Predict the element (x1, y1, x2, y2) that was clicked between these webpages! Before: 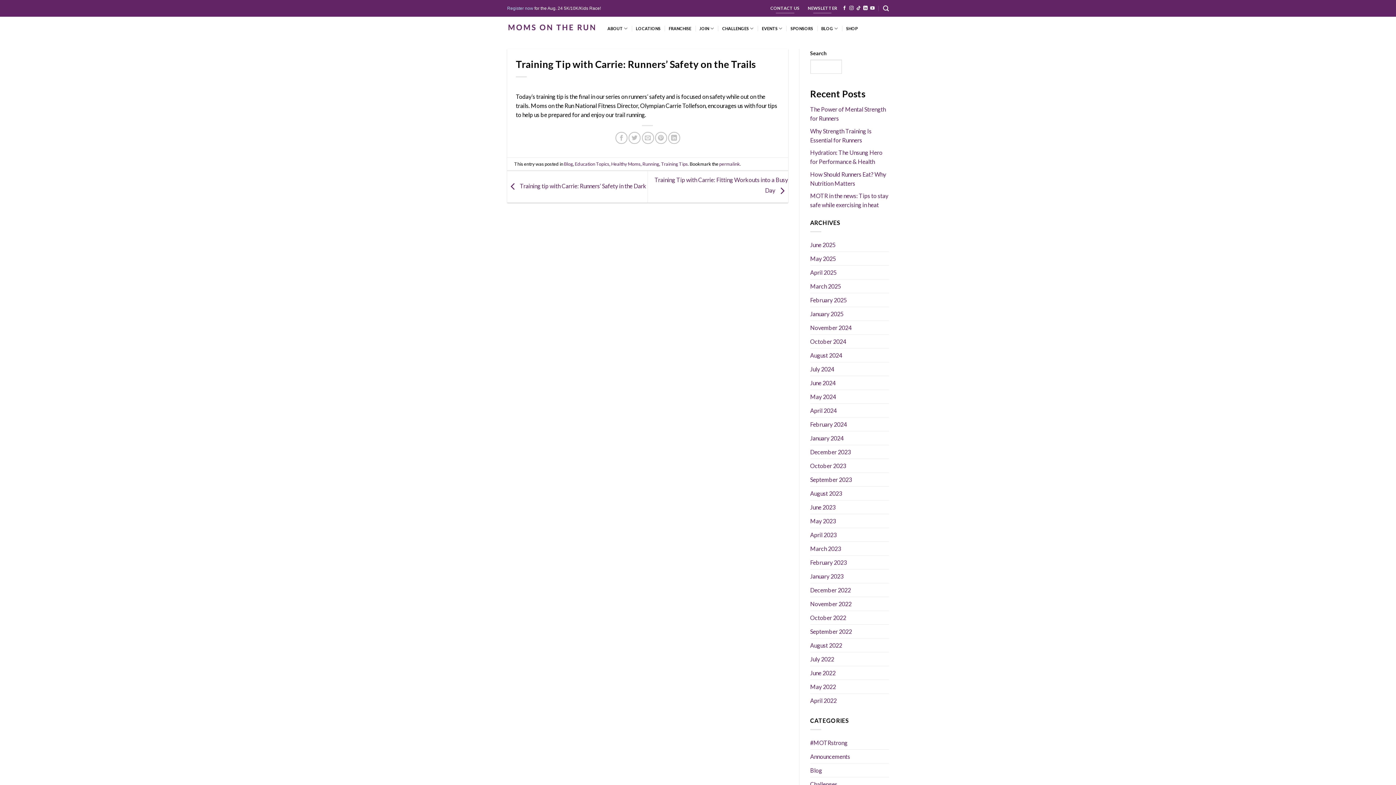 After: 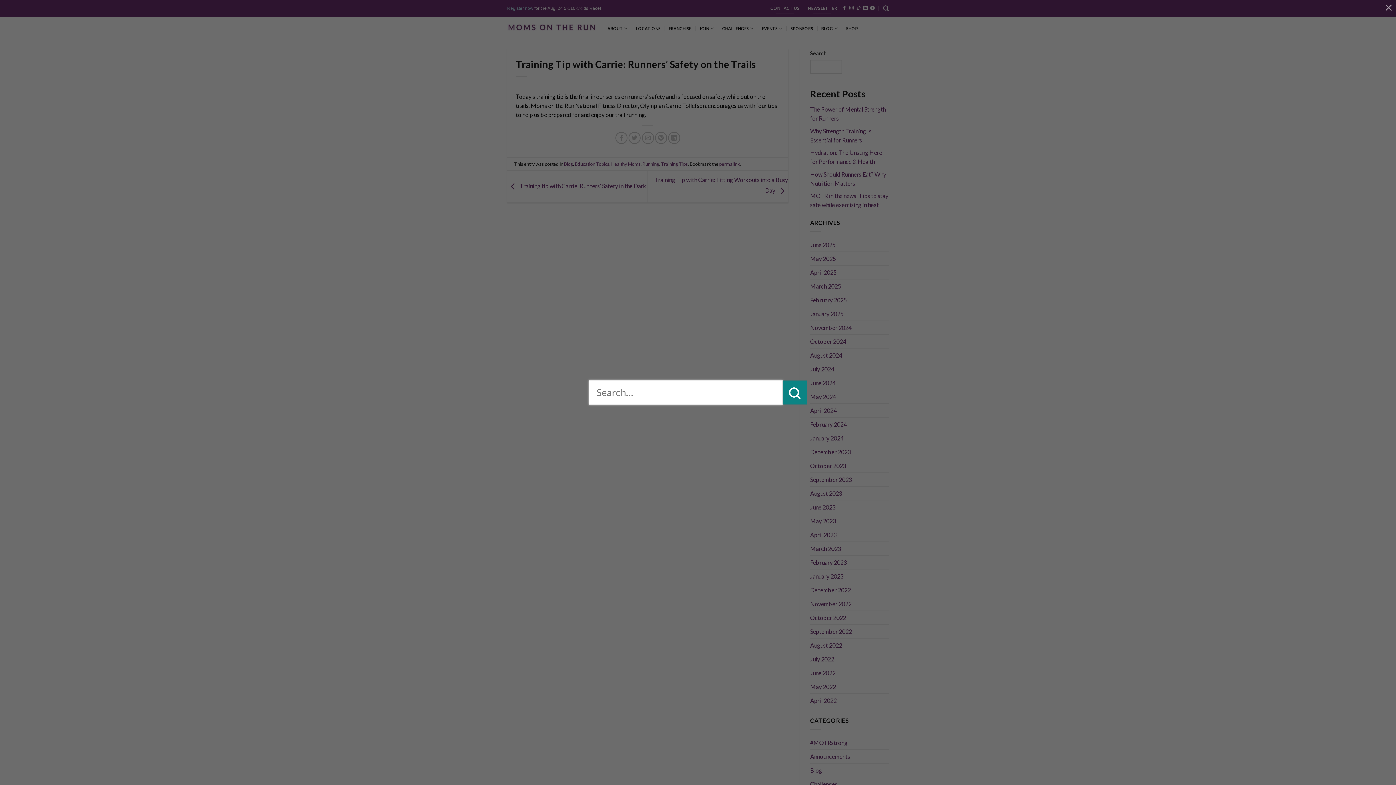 Action: bbox: (883, 3, 889, 13) label: Search